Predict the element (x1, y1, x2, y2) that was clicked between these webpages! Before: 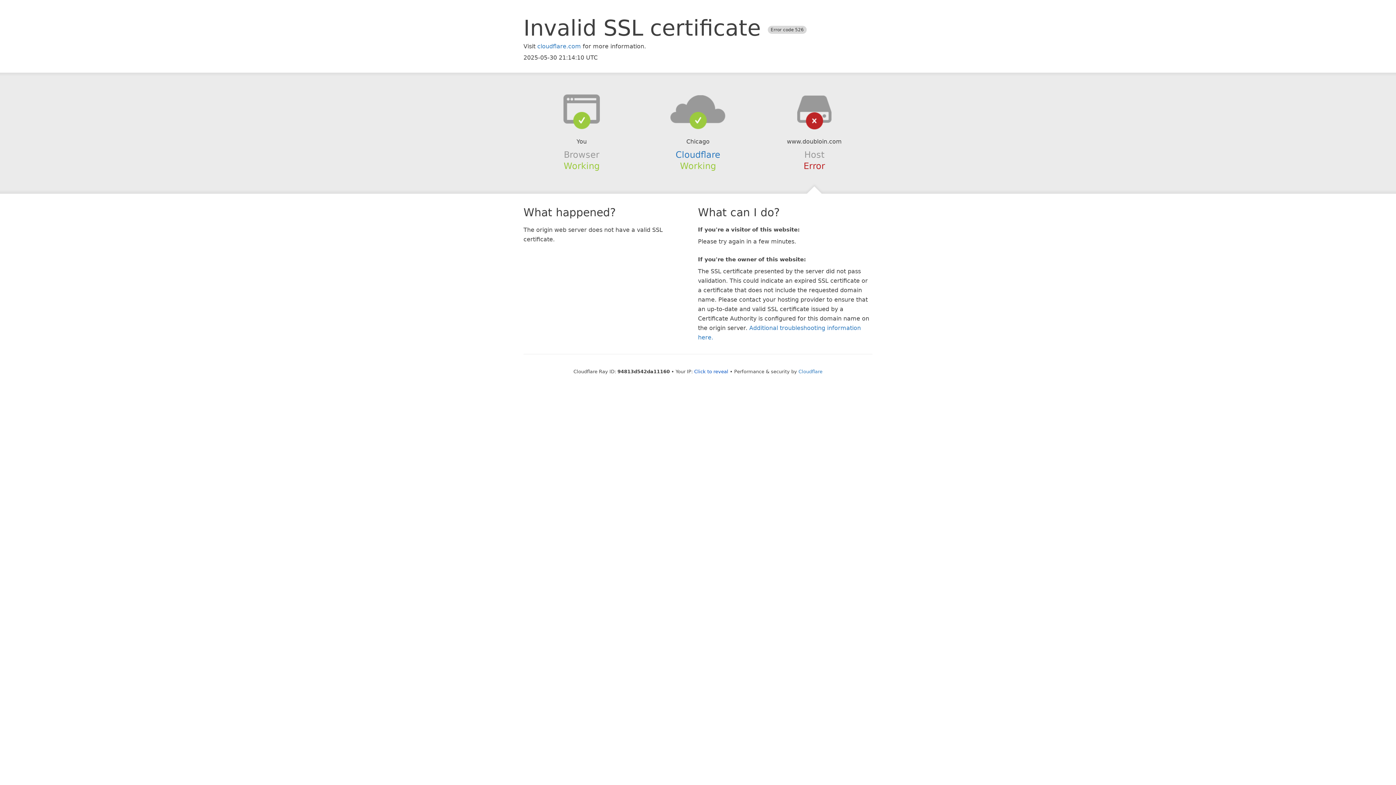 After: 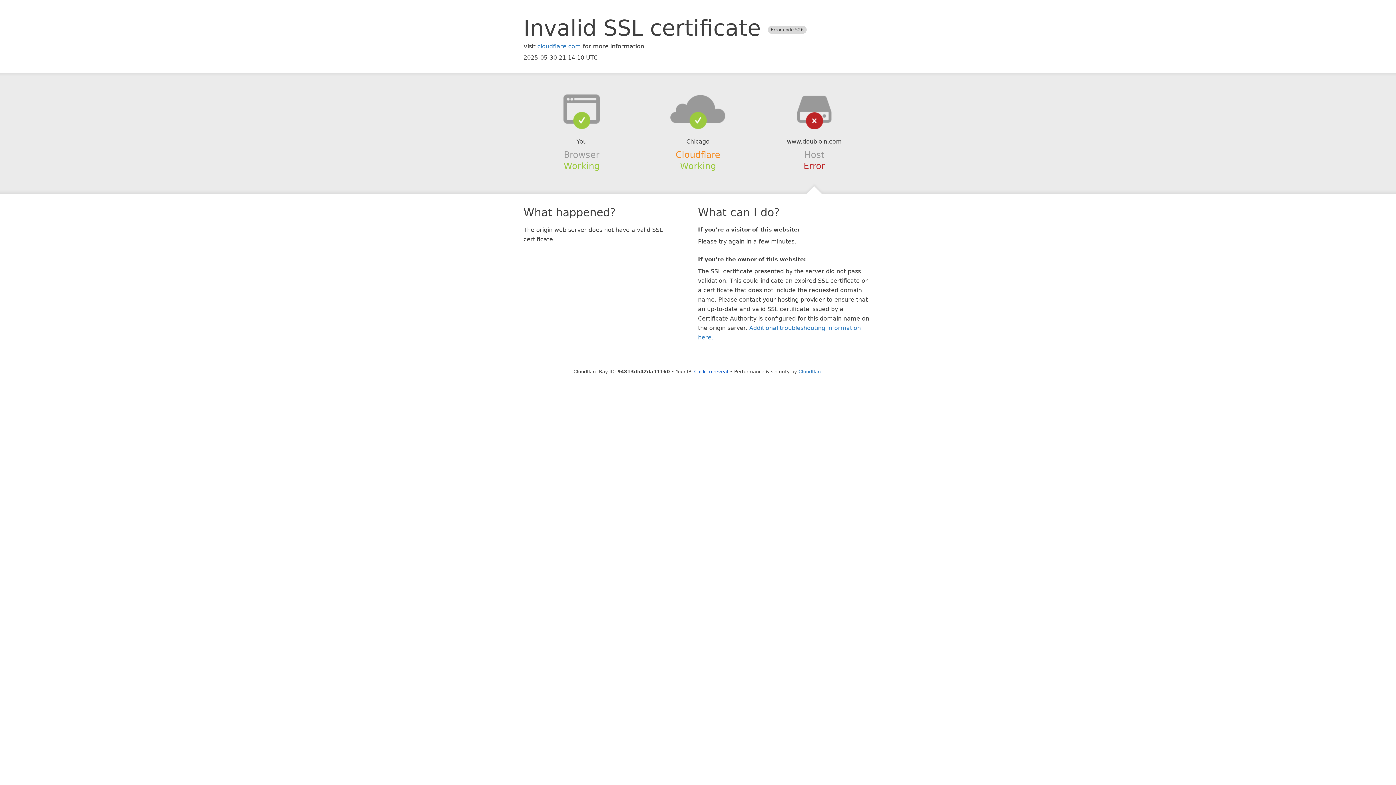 Action: bbox: (675, 149, 720, 159) label: Cloudflare